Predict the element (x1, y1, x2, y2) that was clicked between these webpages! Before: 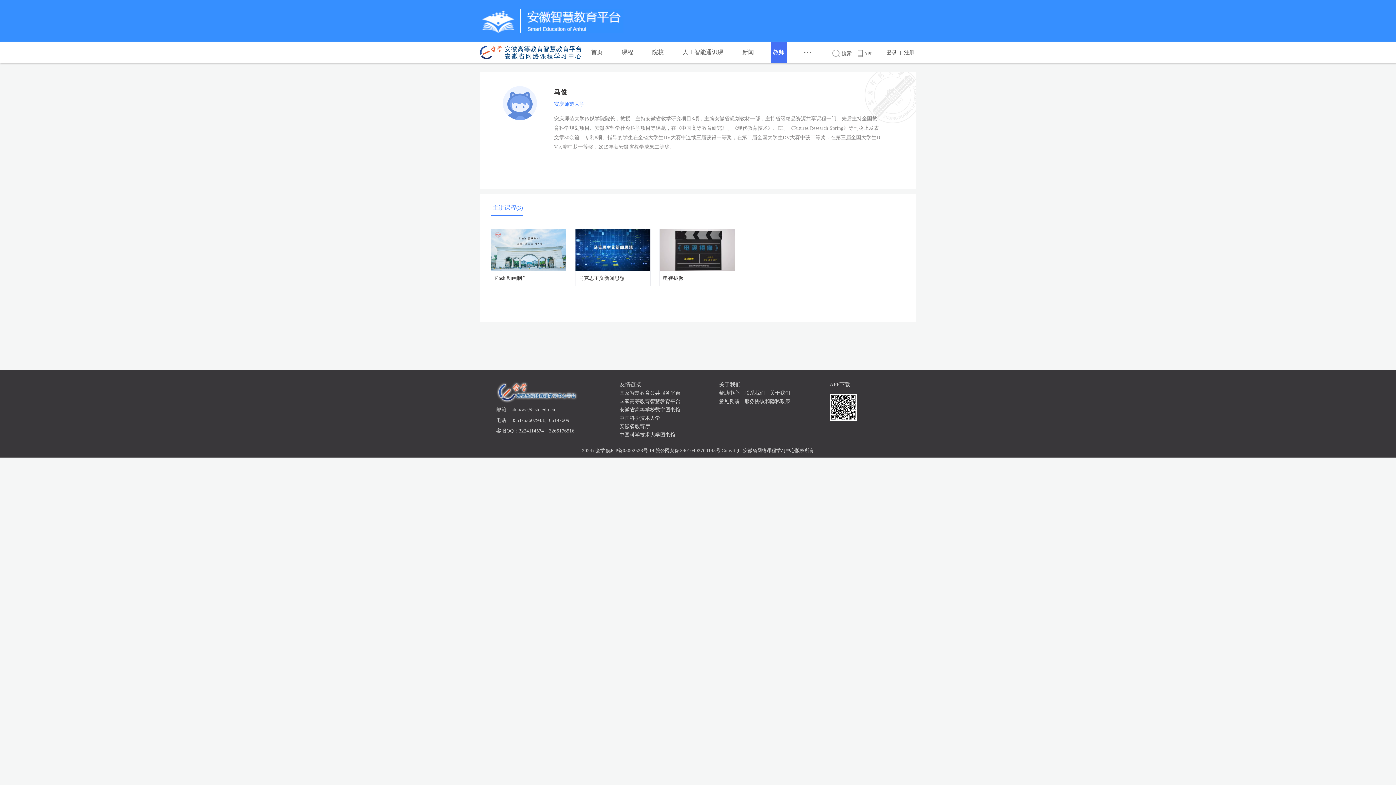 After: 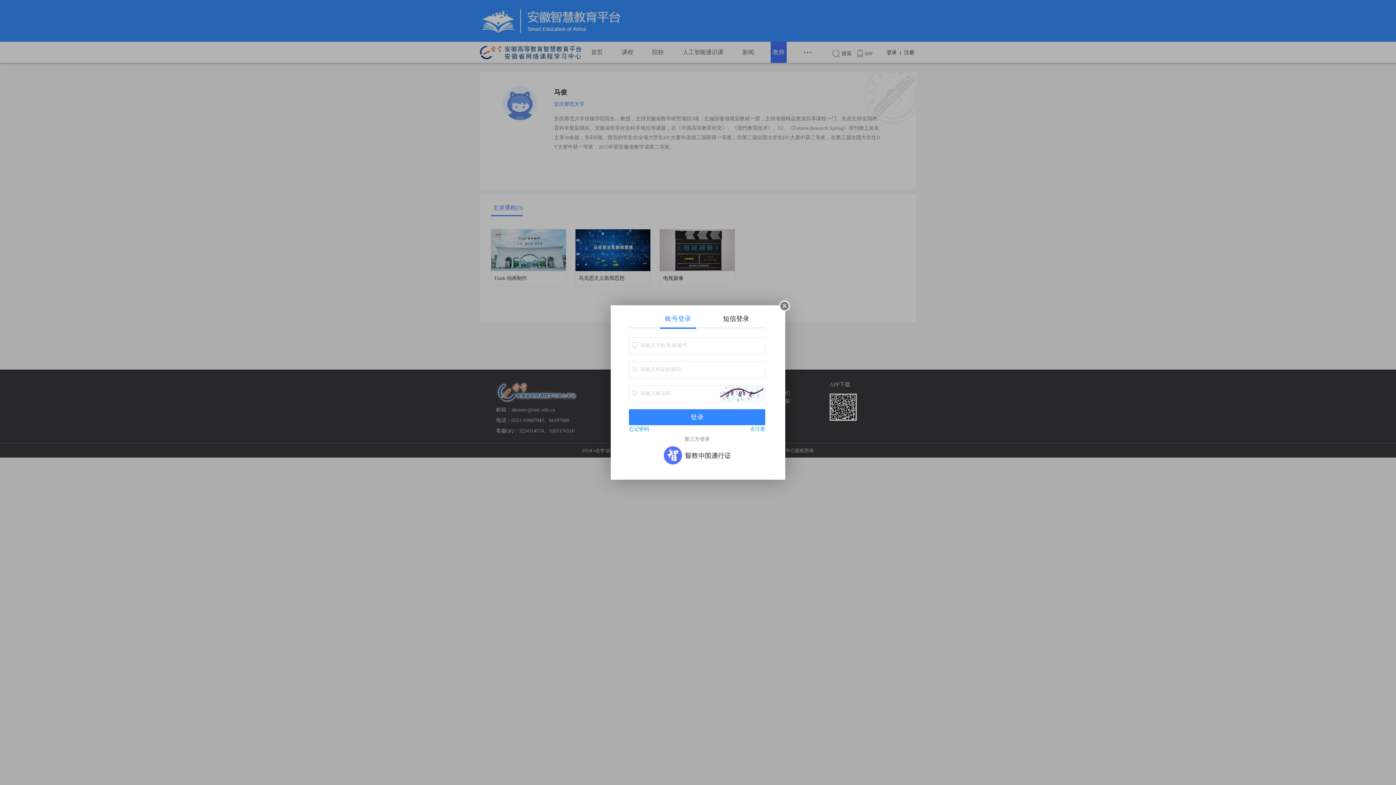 Action: label: 登录 丨 注册 bbox: (886, 49, 914, 55)